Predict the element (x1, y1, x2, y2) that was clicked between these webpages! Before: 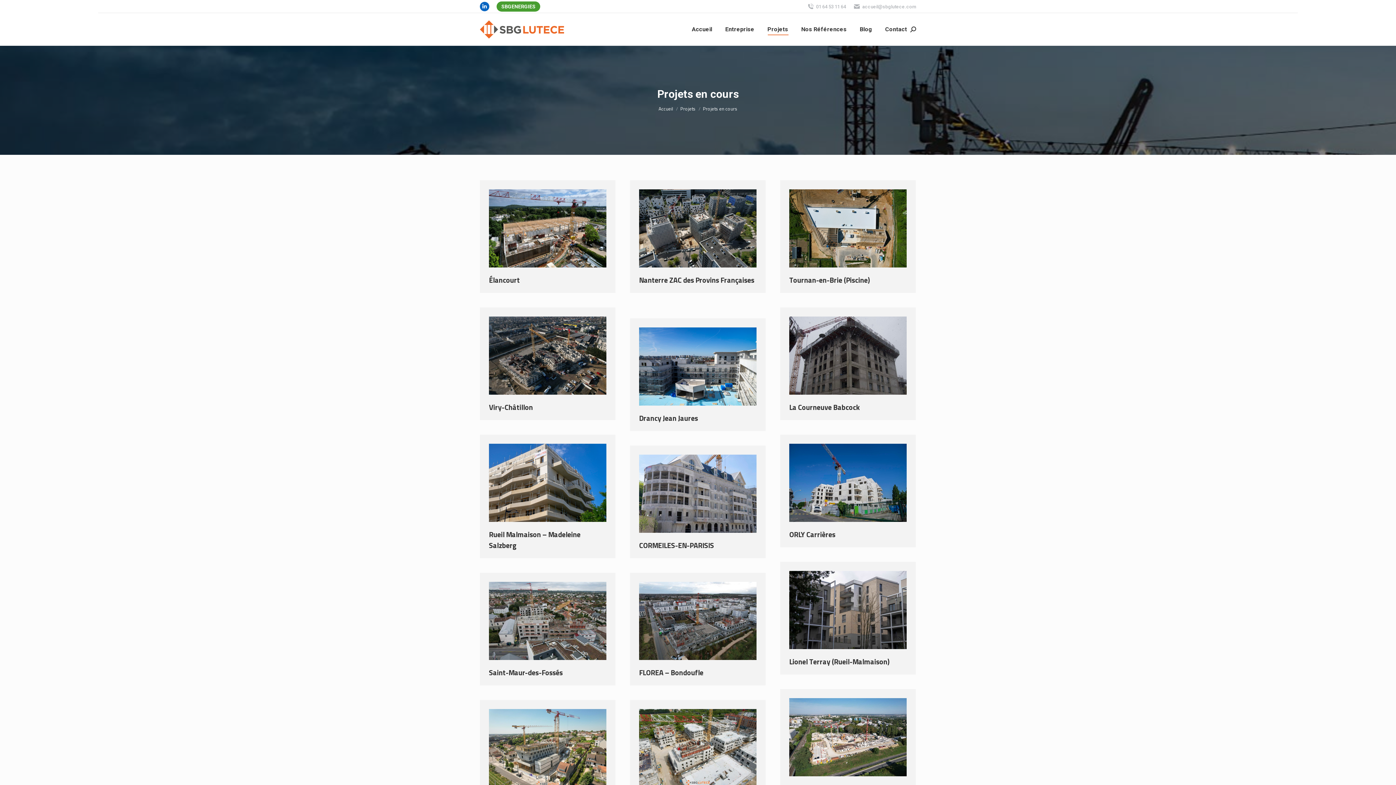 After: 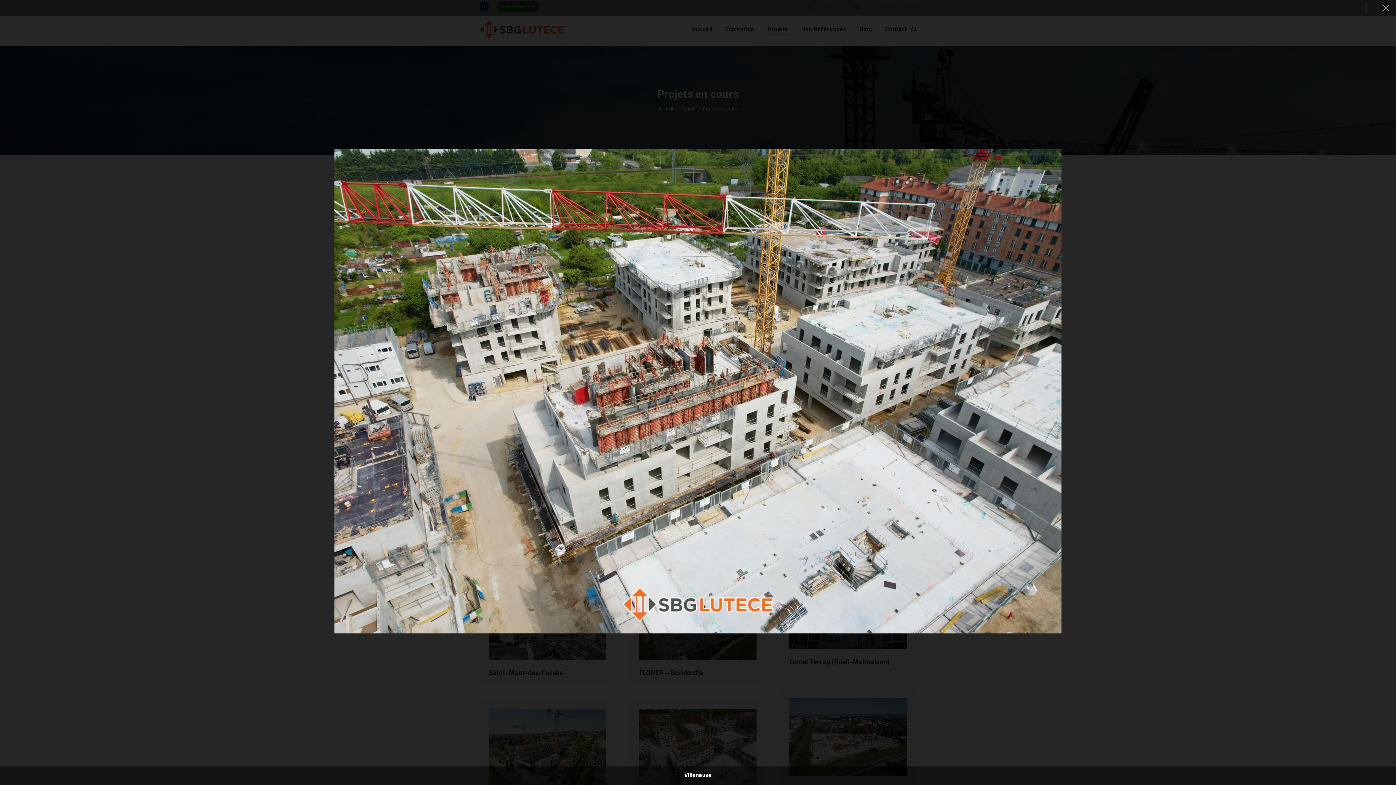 Action: bbox: (680, 740, 696, 756) label: Portfolio zoom icon